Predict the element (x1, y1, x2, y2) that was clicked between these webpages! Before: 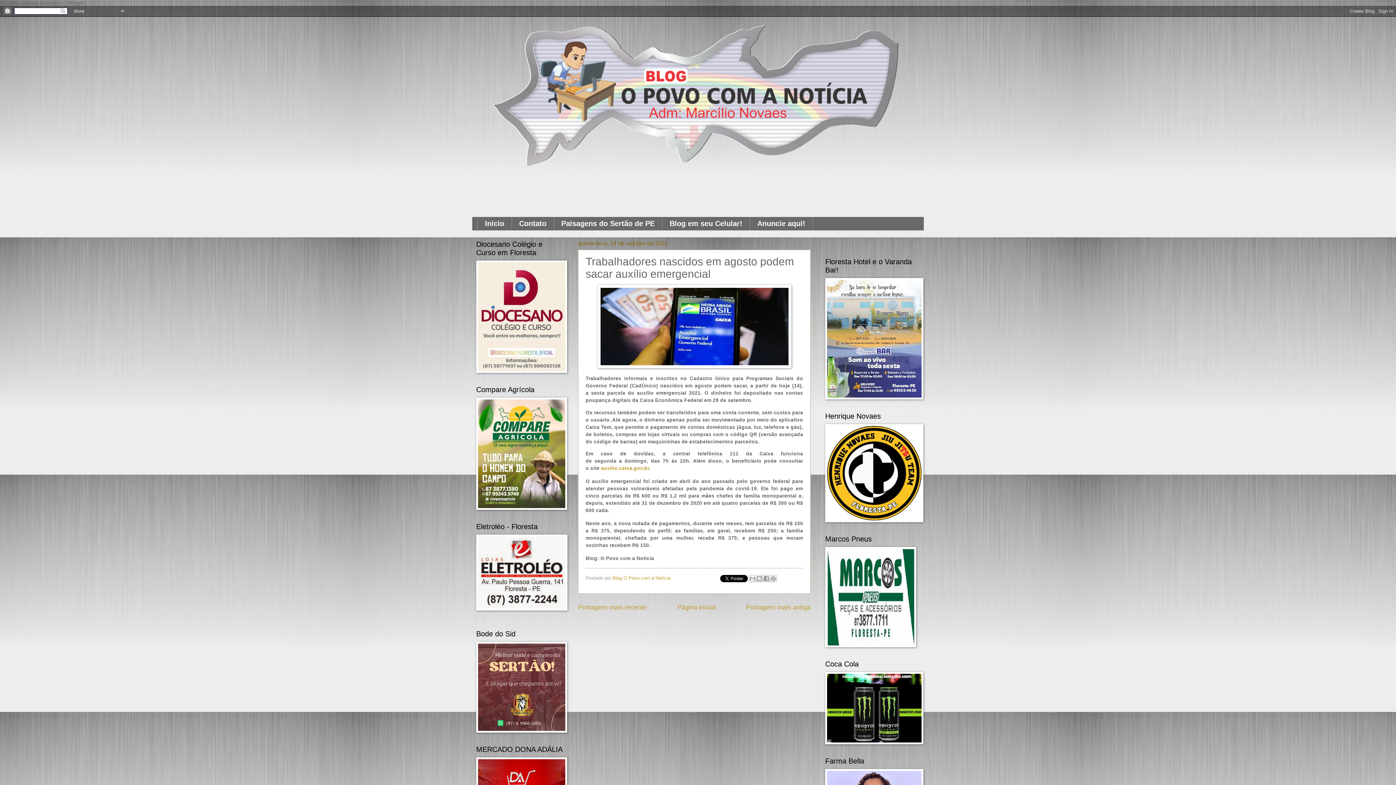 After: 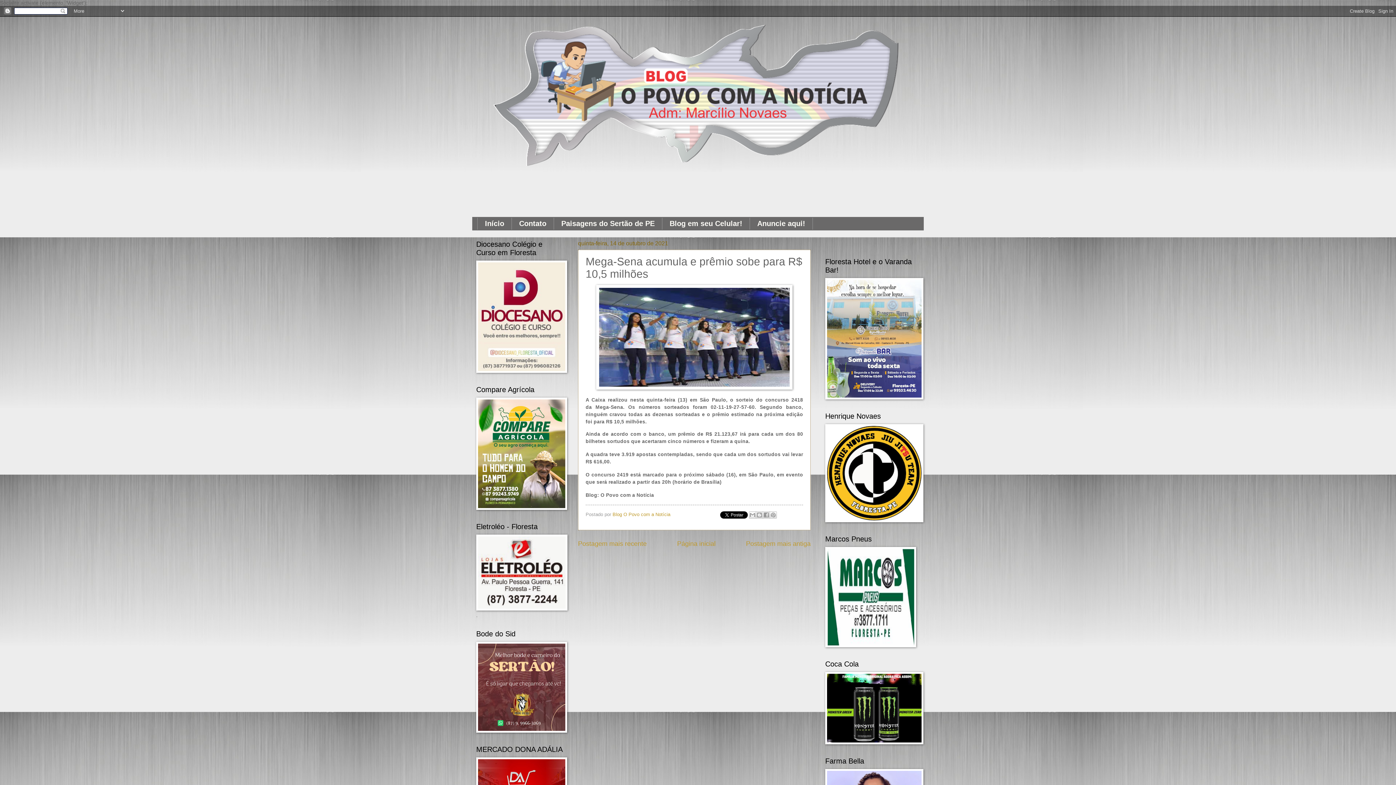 Action: label: Postagem mais antiga bbox: (746, 603, 810, 611)